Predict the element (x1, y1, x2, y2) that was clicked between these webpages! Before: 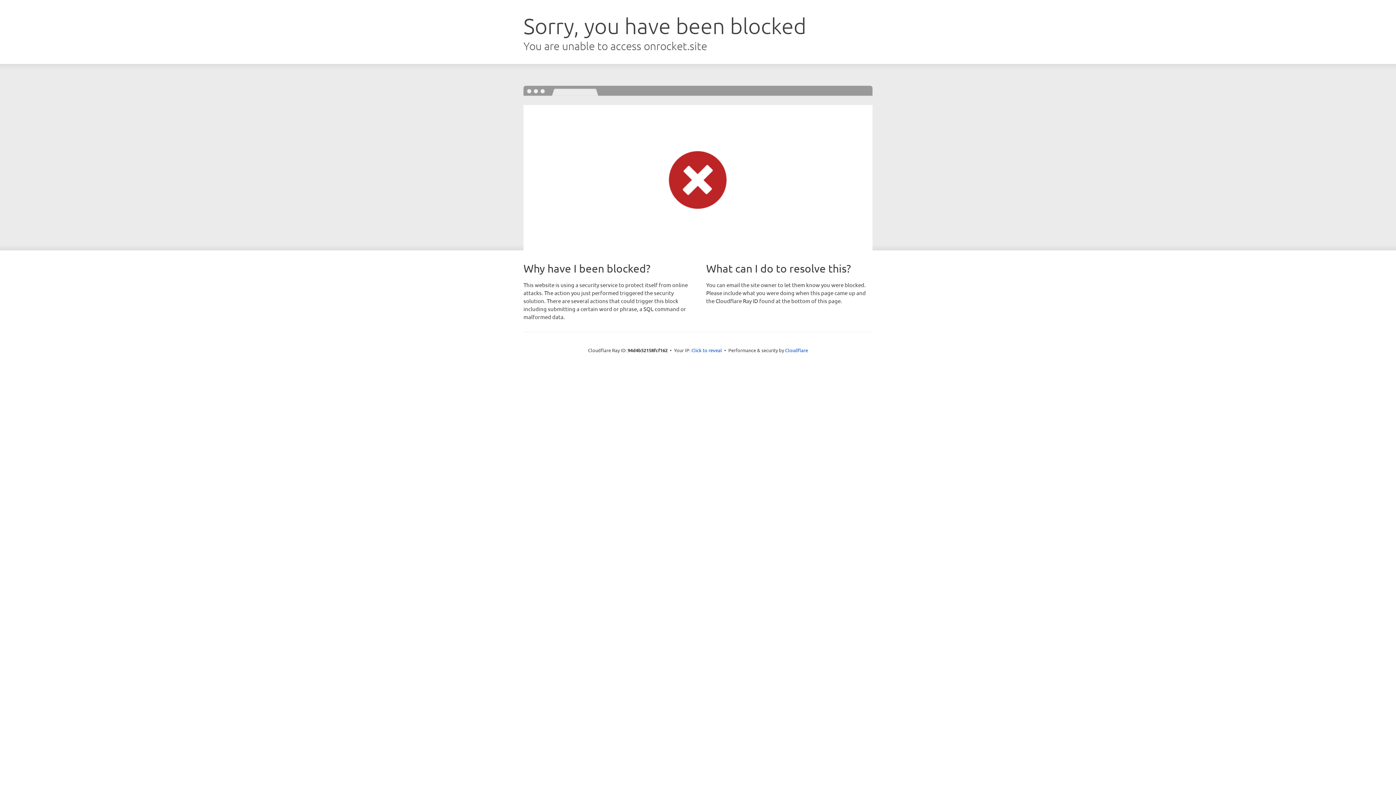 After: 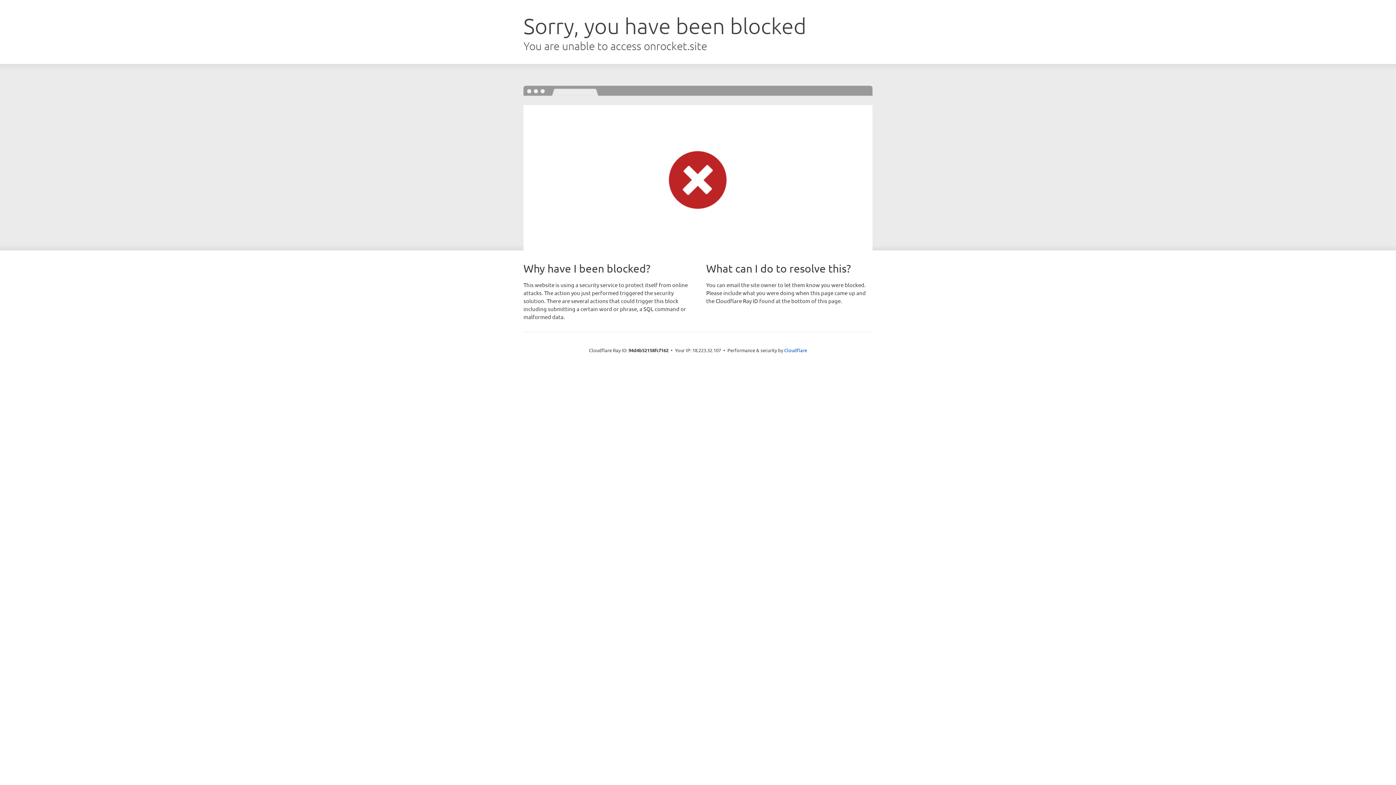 Action: label: Click to reveal bbox: (691, 346, 722, 353)